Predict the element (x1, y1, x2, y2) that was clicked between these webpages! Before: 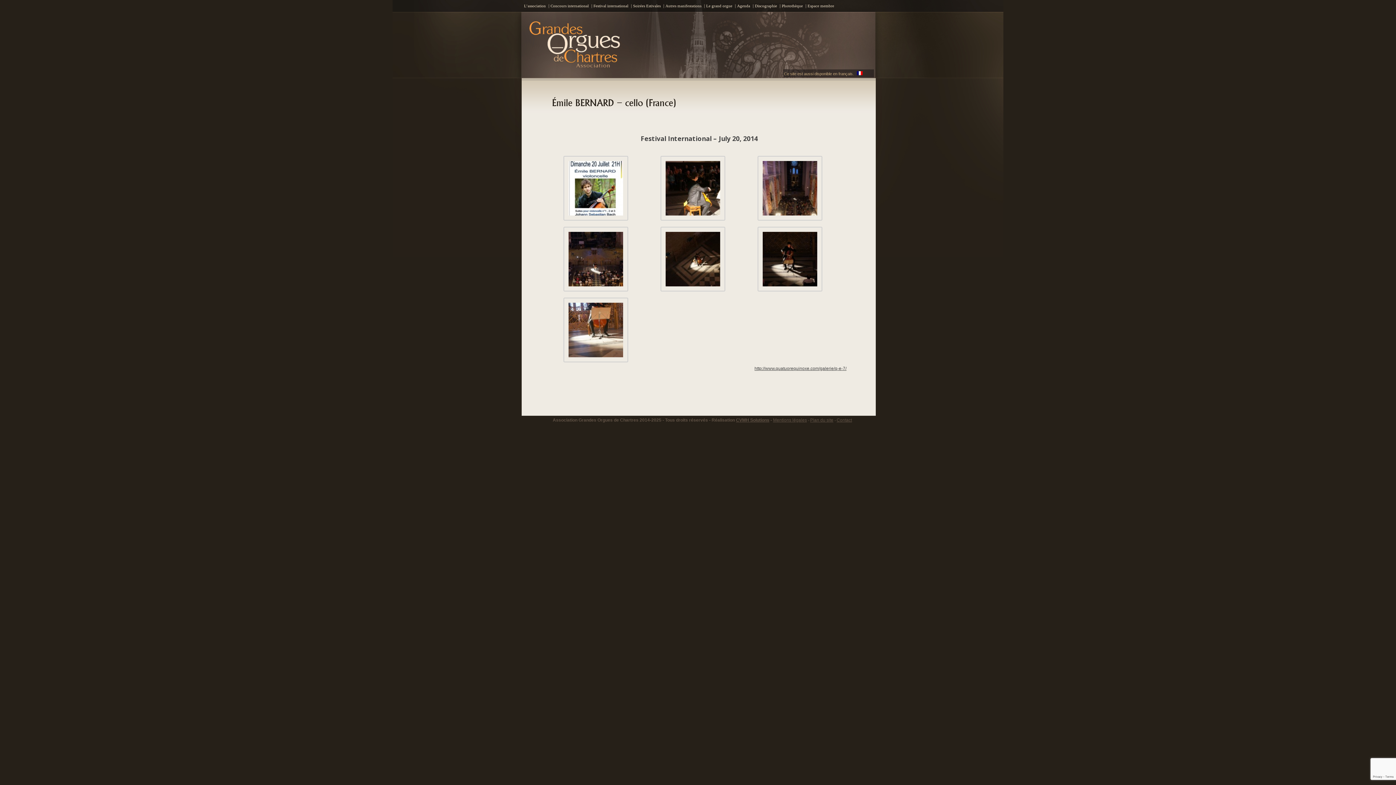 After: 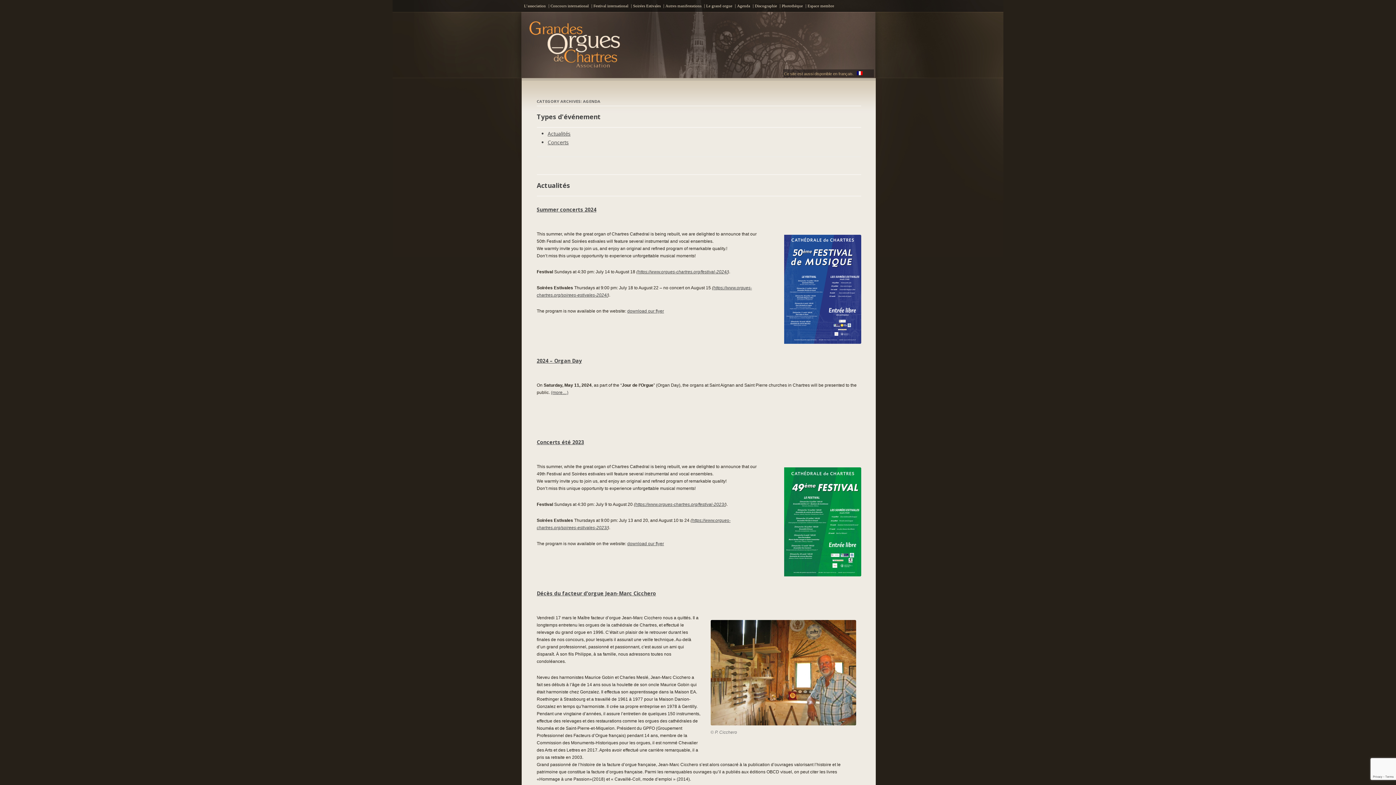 Action: bbox: (735, 0, 751, 11) label: Agenda